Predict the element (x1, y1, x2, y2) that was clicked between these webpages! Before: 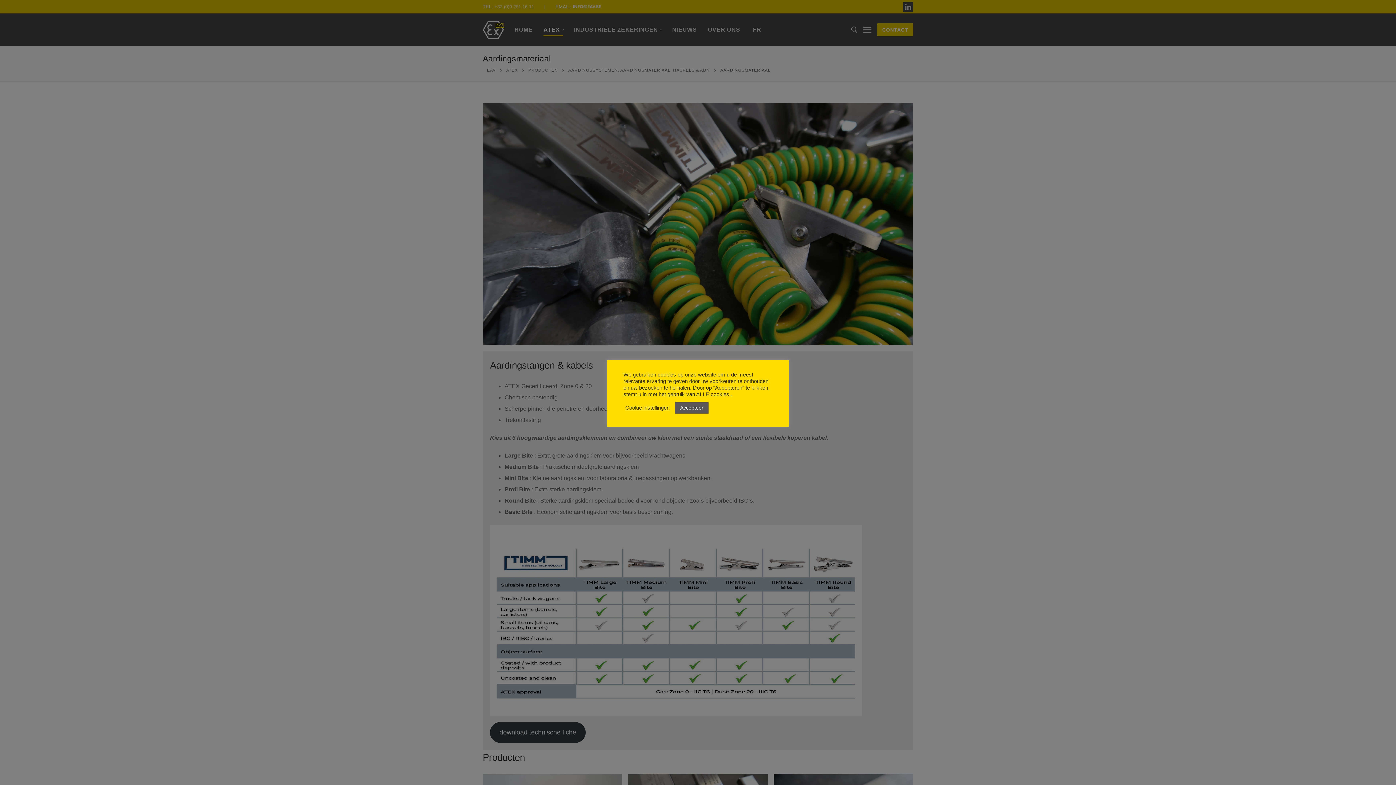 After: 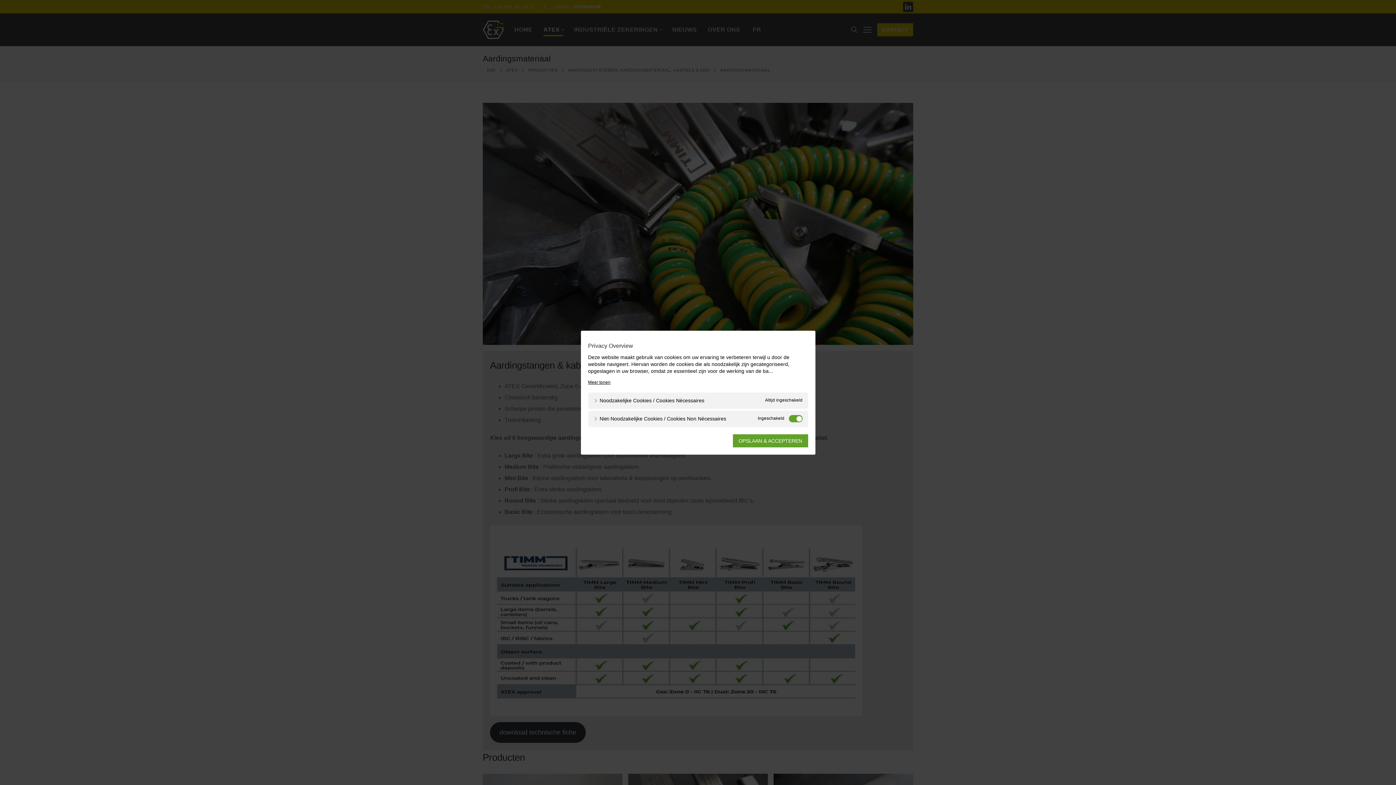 Action: label: Cookie instellingen bbox: (625, 404, 669, 411)